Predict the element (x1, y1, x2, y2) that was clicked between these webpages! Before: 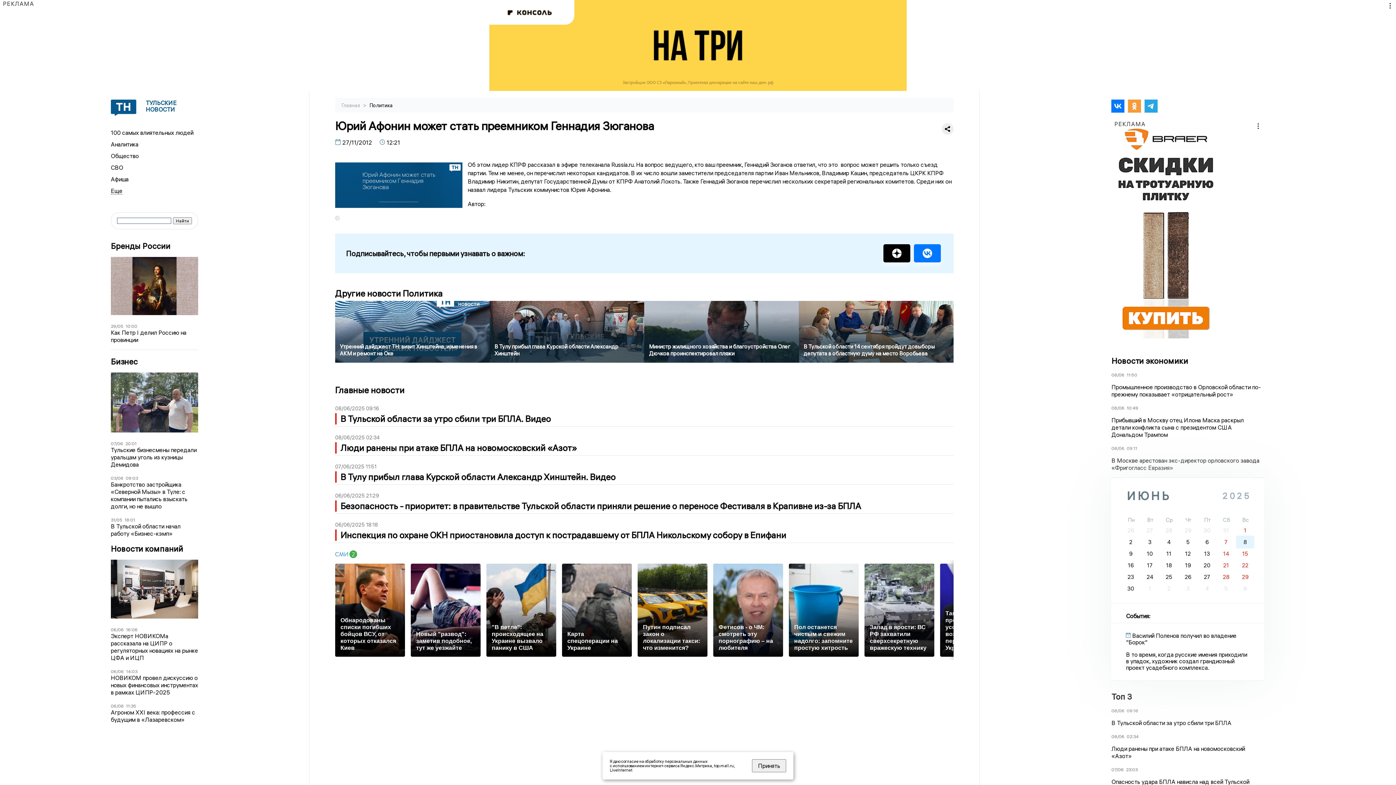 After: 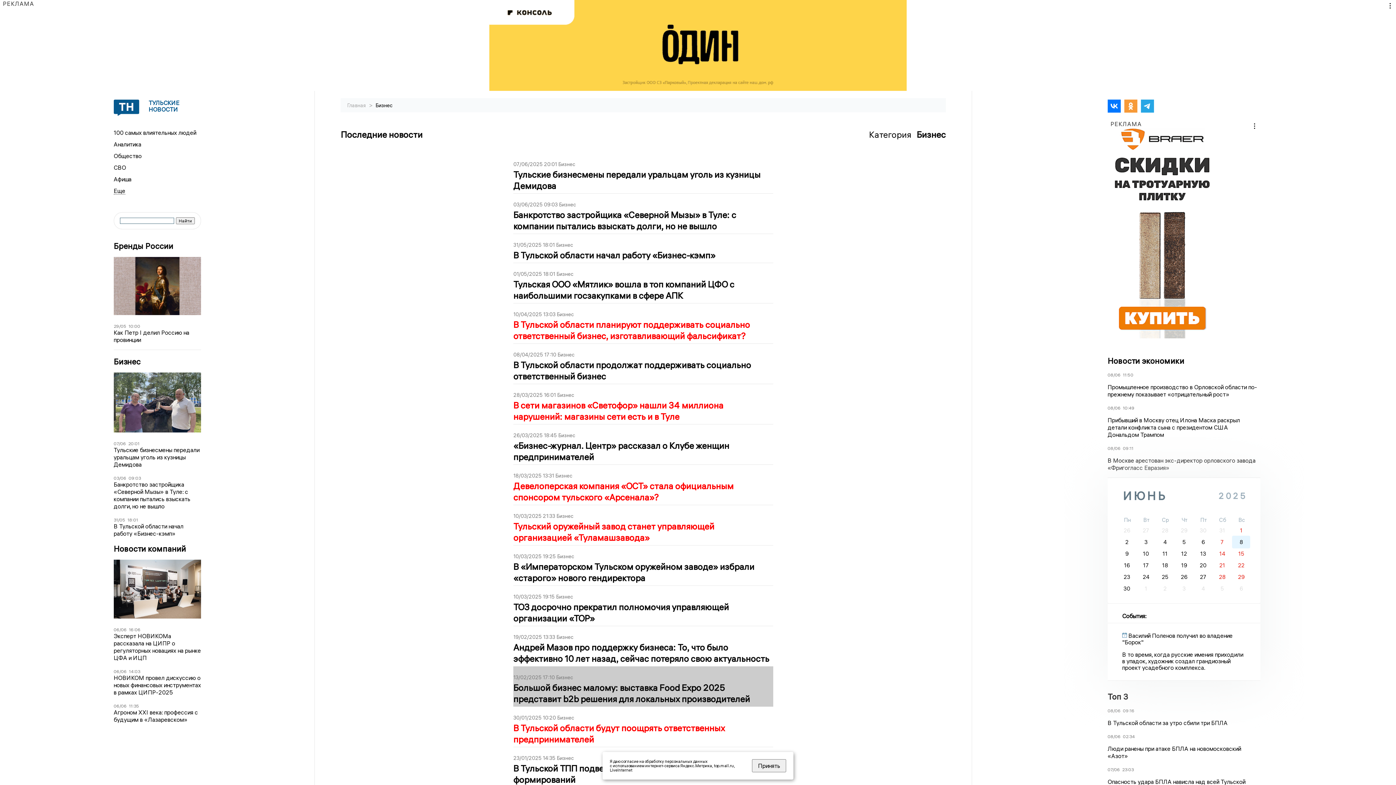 Action: label: Бизнес bbox: (110, 357, 198, 366)